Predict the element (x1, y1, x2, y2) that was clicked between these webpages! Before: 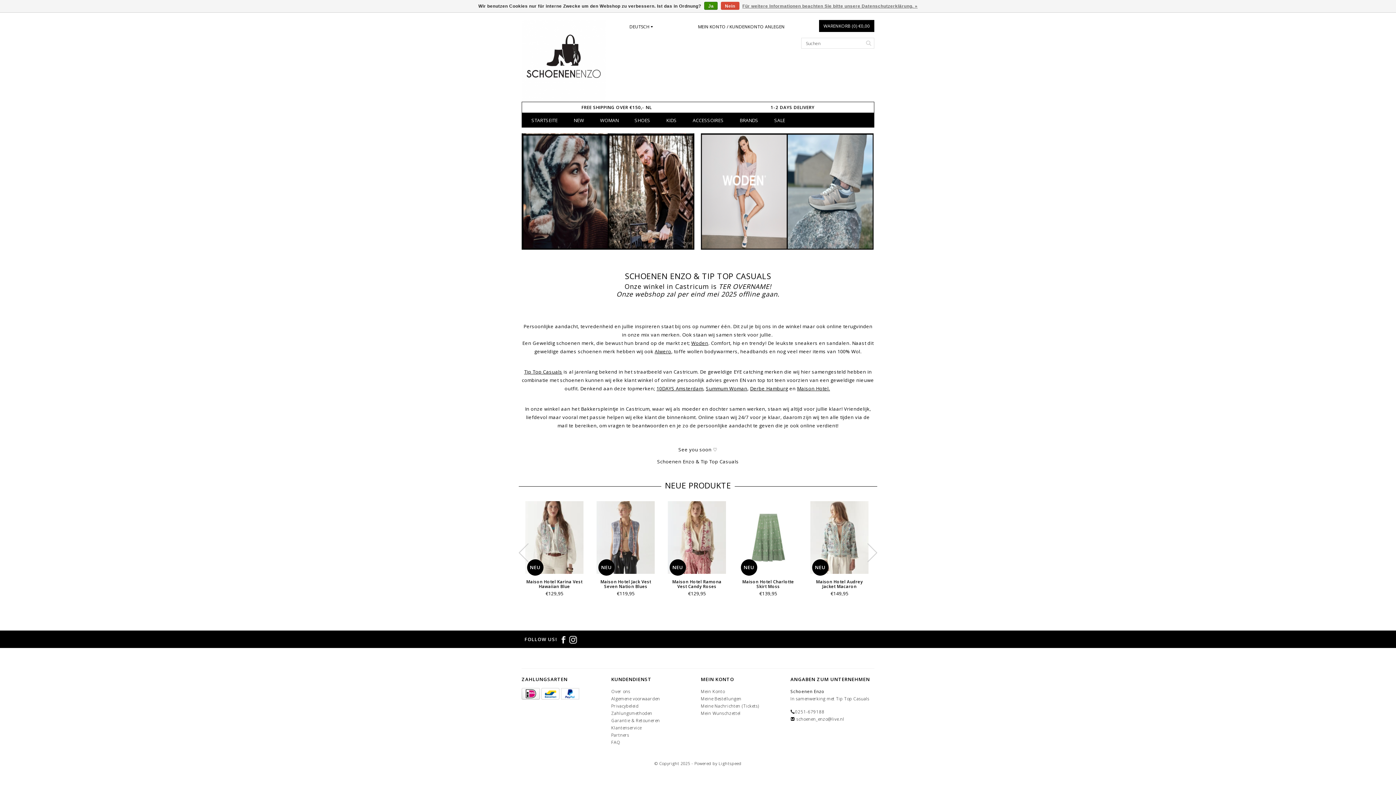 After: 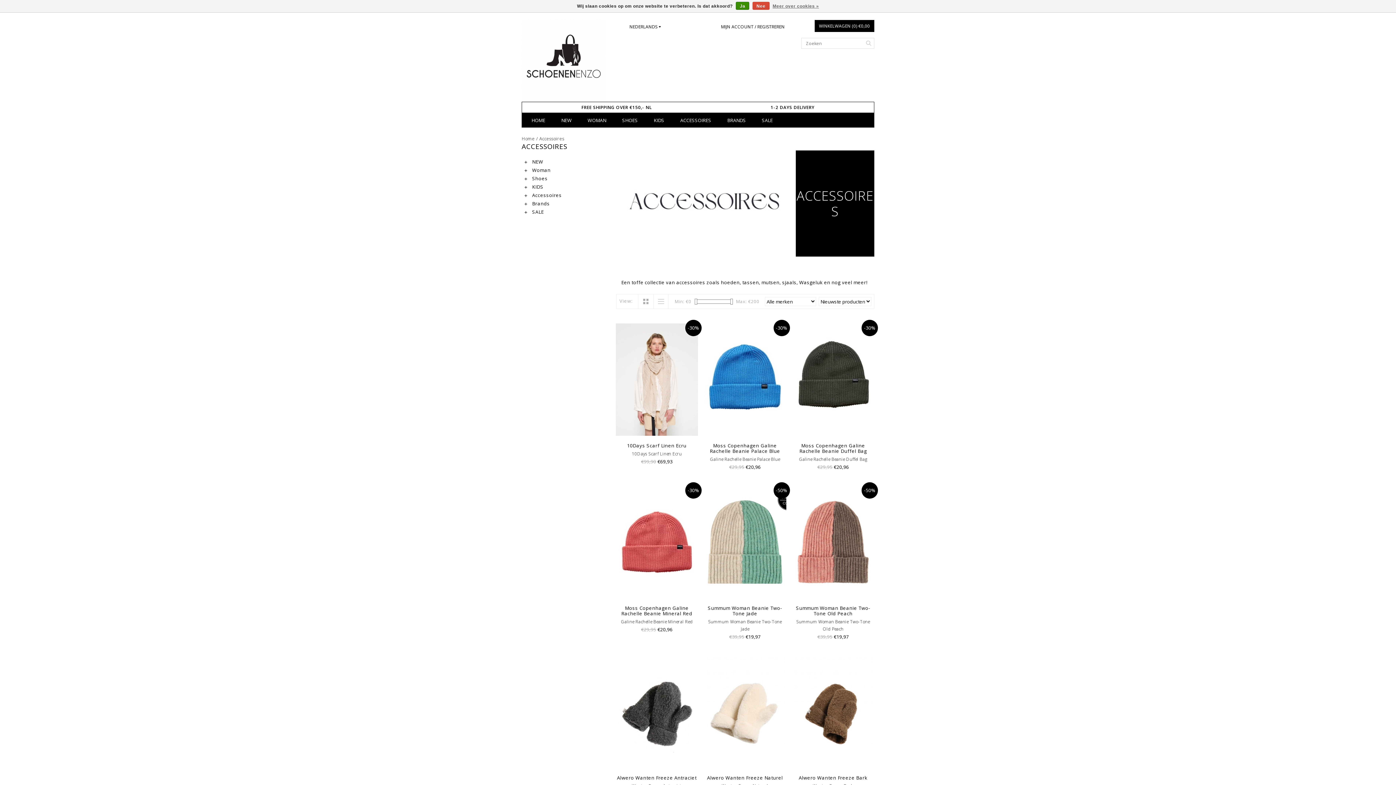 Action: bbox: (521, 133, 695, 249)